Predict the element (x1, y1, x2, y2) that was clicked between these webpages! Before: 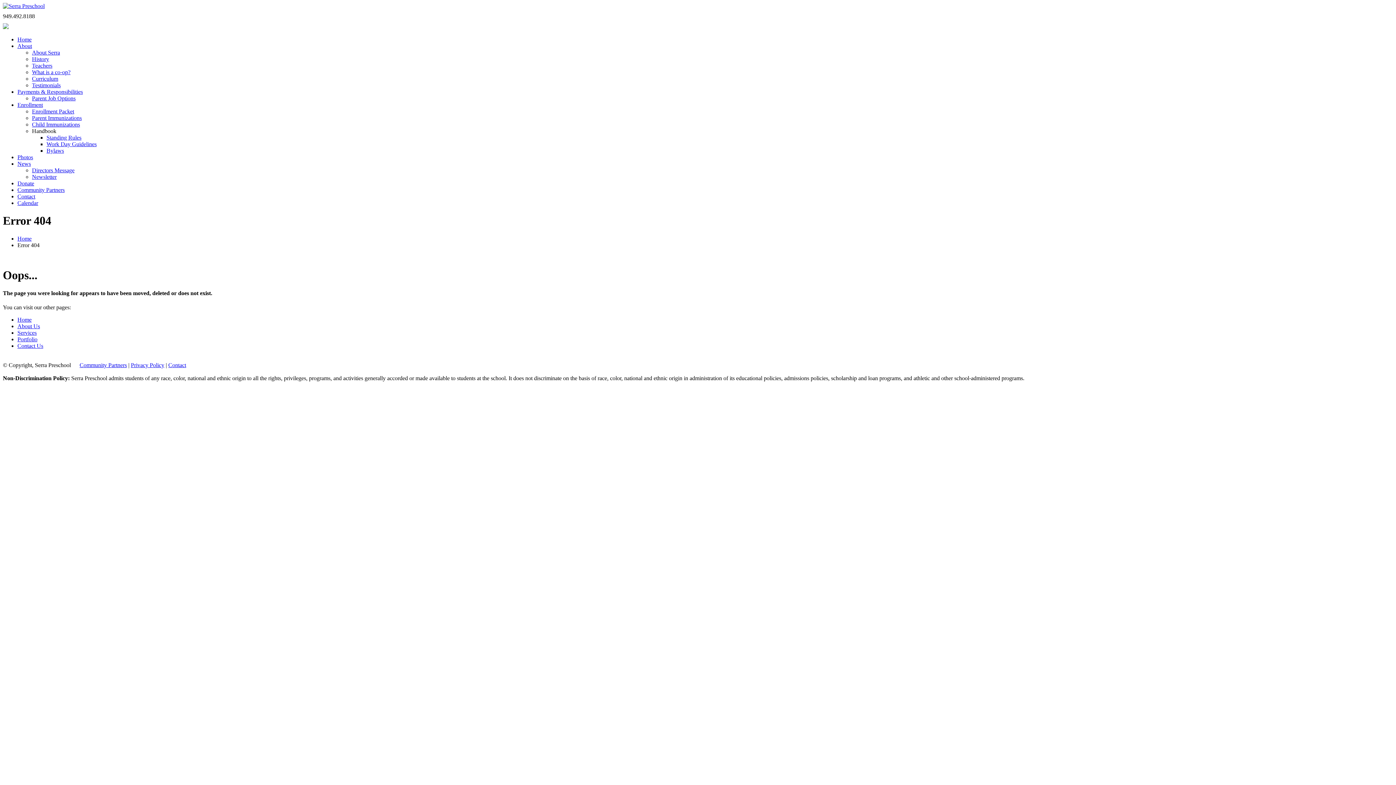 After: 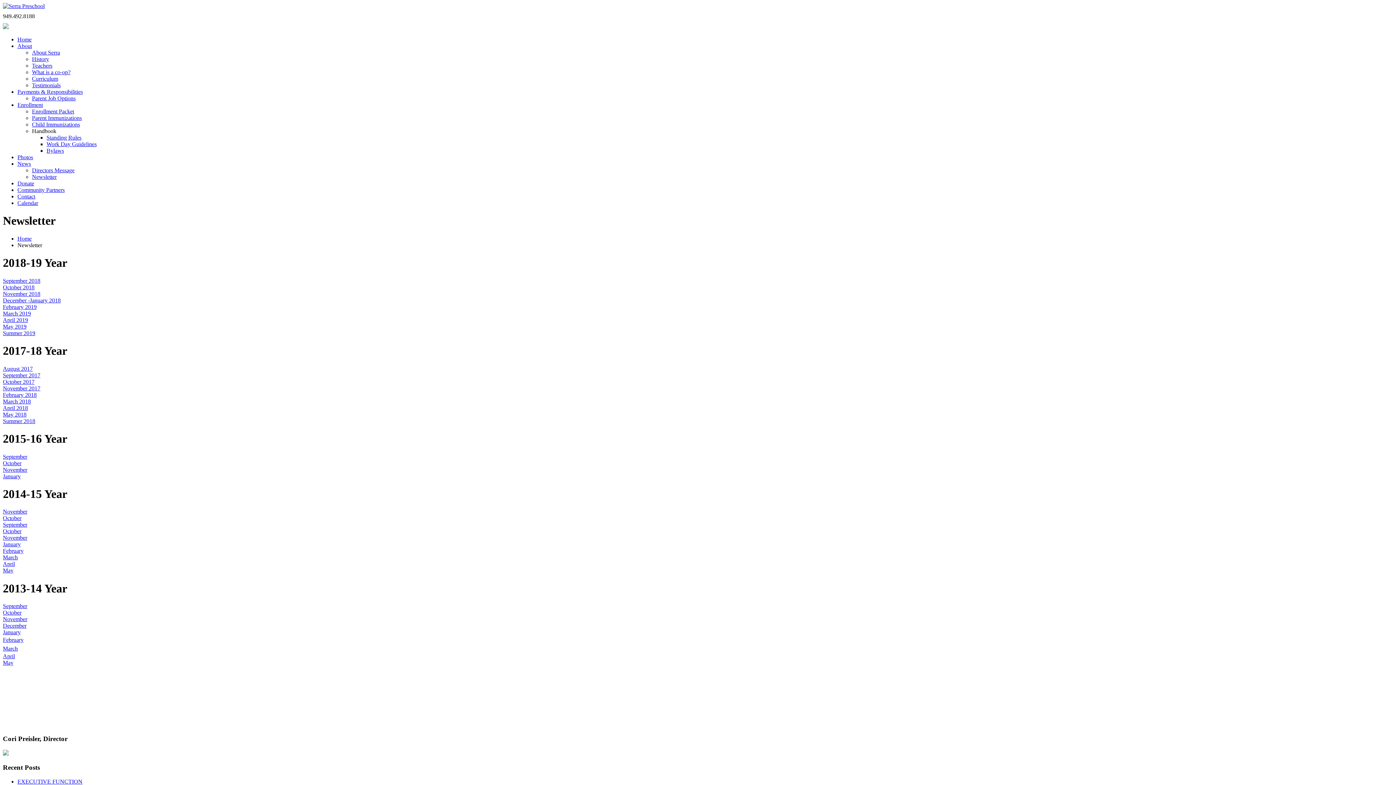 Action: label: Newsletter bbox: (32, 173, 56, 180)